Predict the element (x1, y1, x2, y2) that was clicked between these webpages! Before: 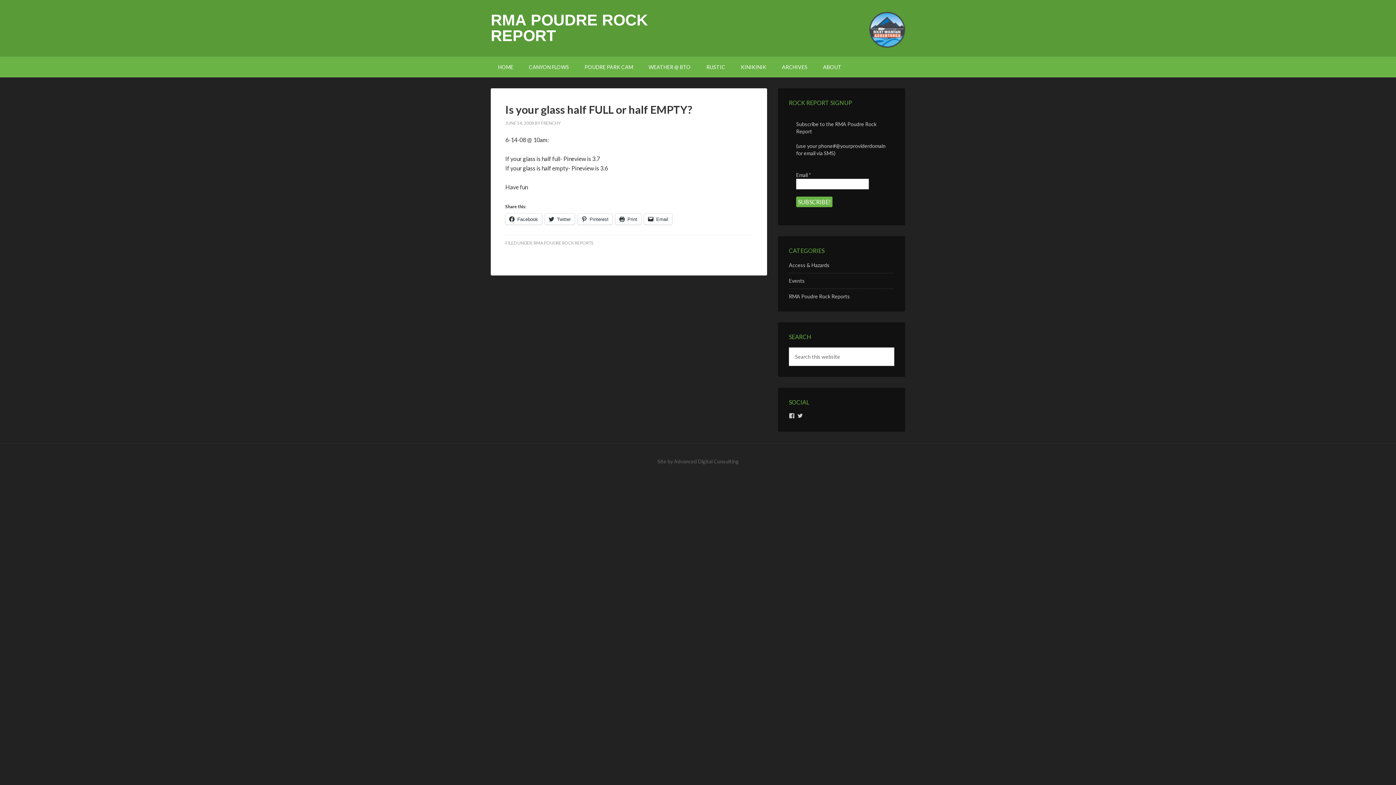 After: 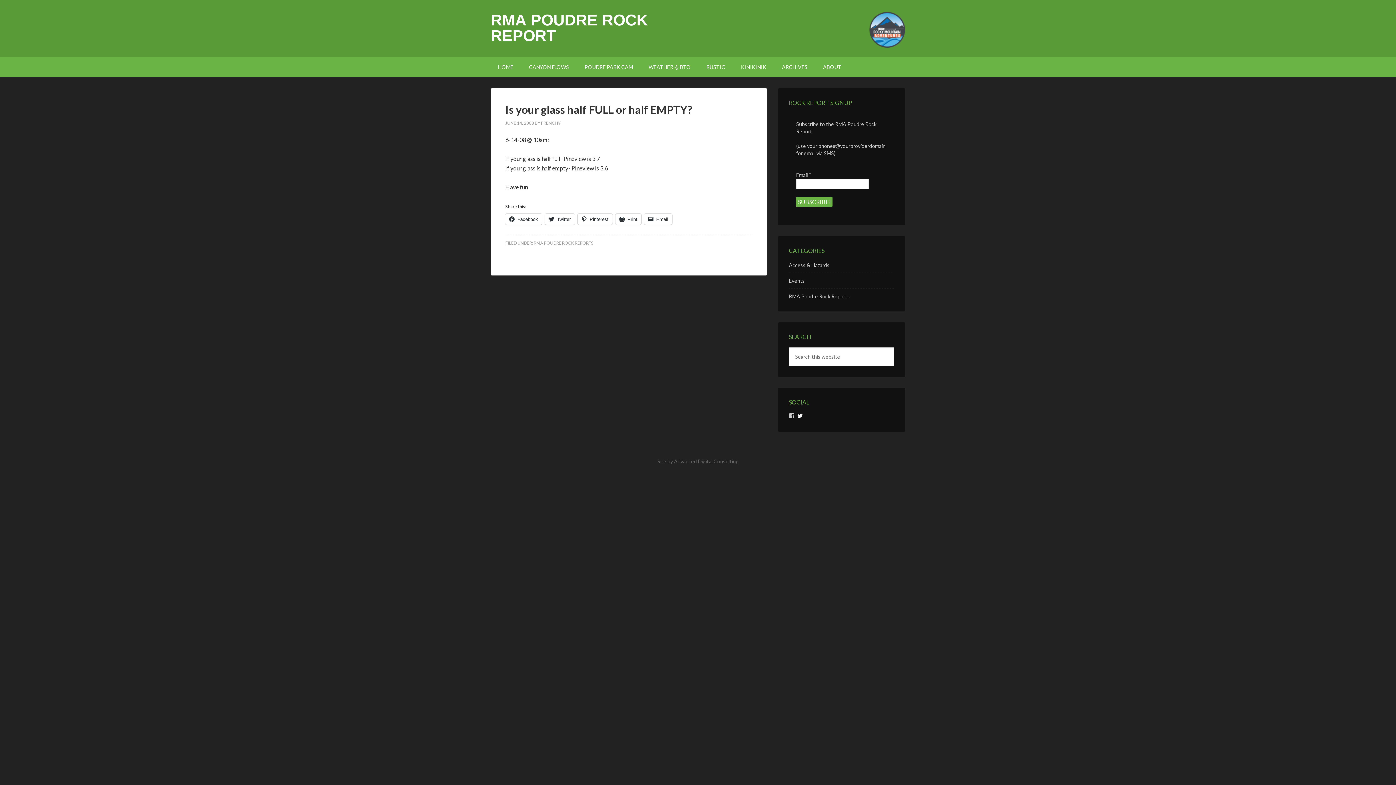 Action: bbox: (797, 412, 803, 418) label: View dawnpatrol’s profile on Twitter